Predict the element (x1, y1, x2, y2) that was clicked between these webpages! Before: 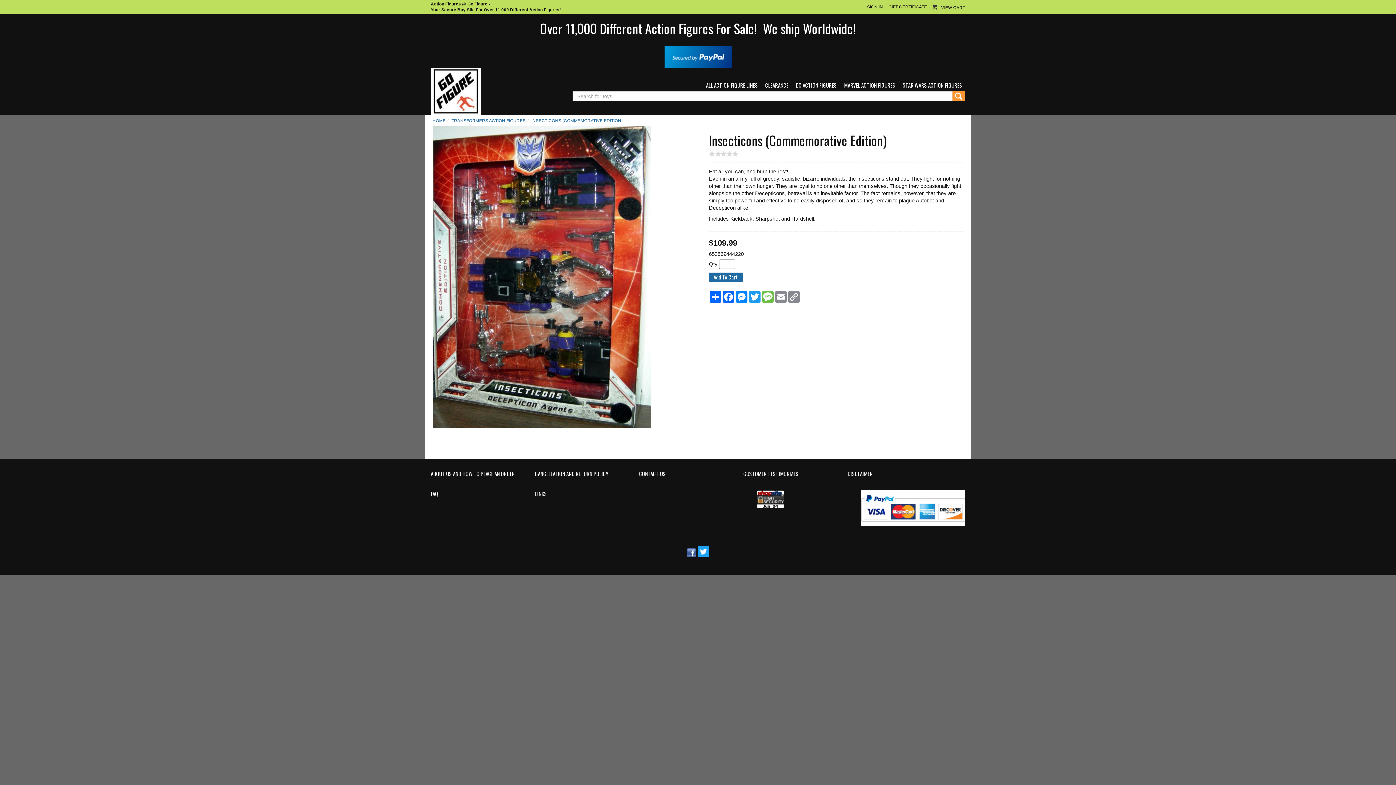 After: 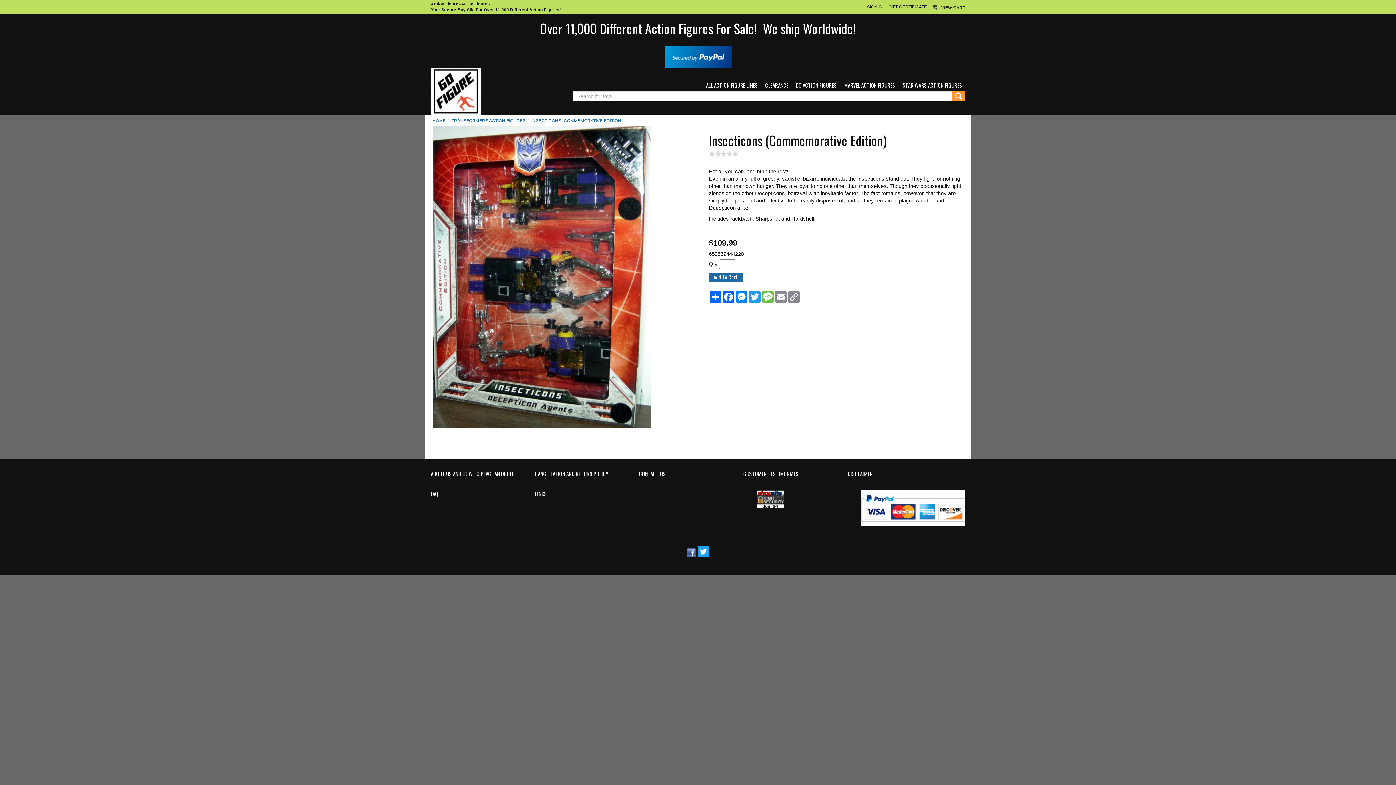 Action: bbox: (531, 118, 622, 122) label: INSECTICONS (COMMEMORATIVE EDITION)